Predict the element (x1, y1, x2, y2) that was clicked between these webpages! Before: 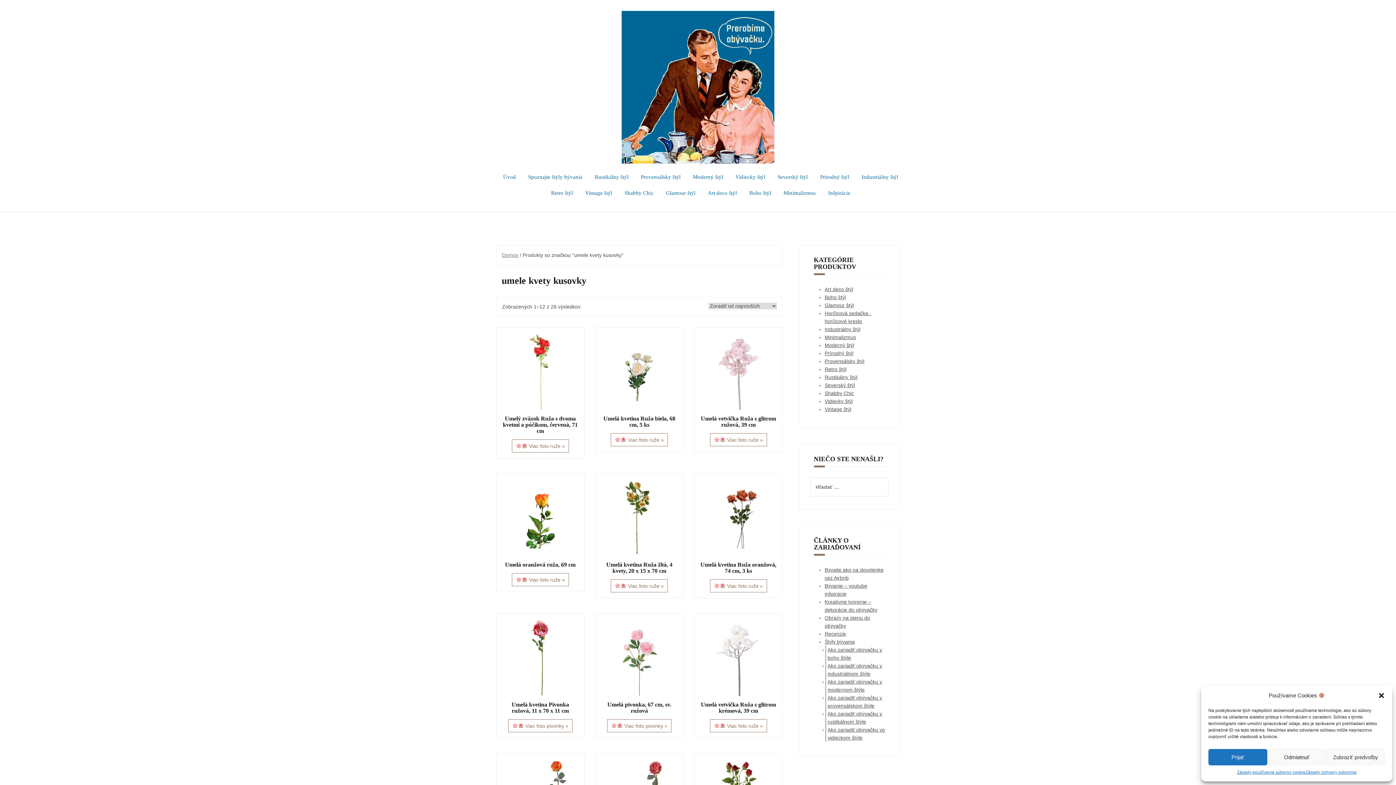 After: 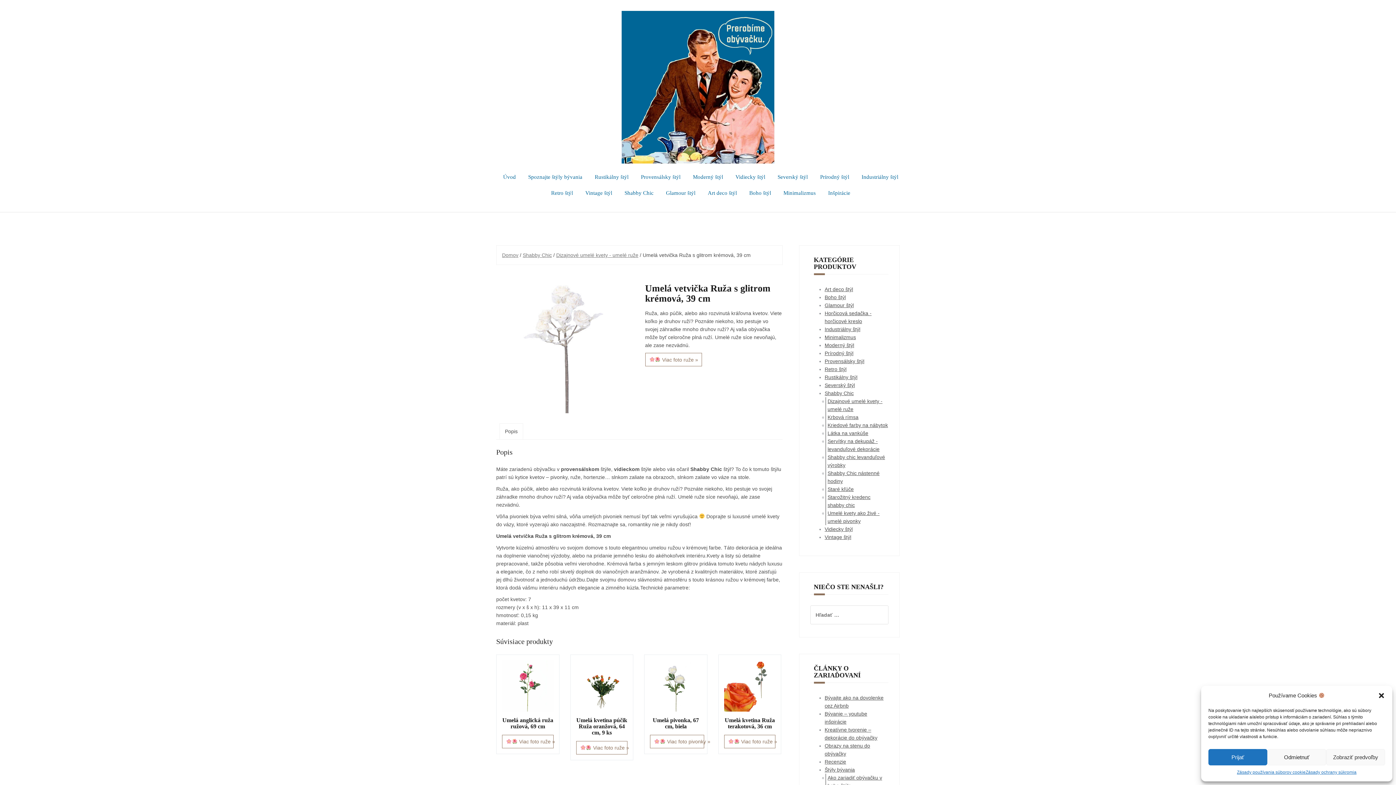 Action: bbox: (700, 619, 776, 714) label: Umelá vetvička Ruža s glitrom krémová, 39 cm